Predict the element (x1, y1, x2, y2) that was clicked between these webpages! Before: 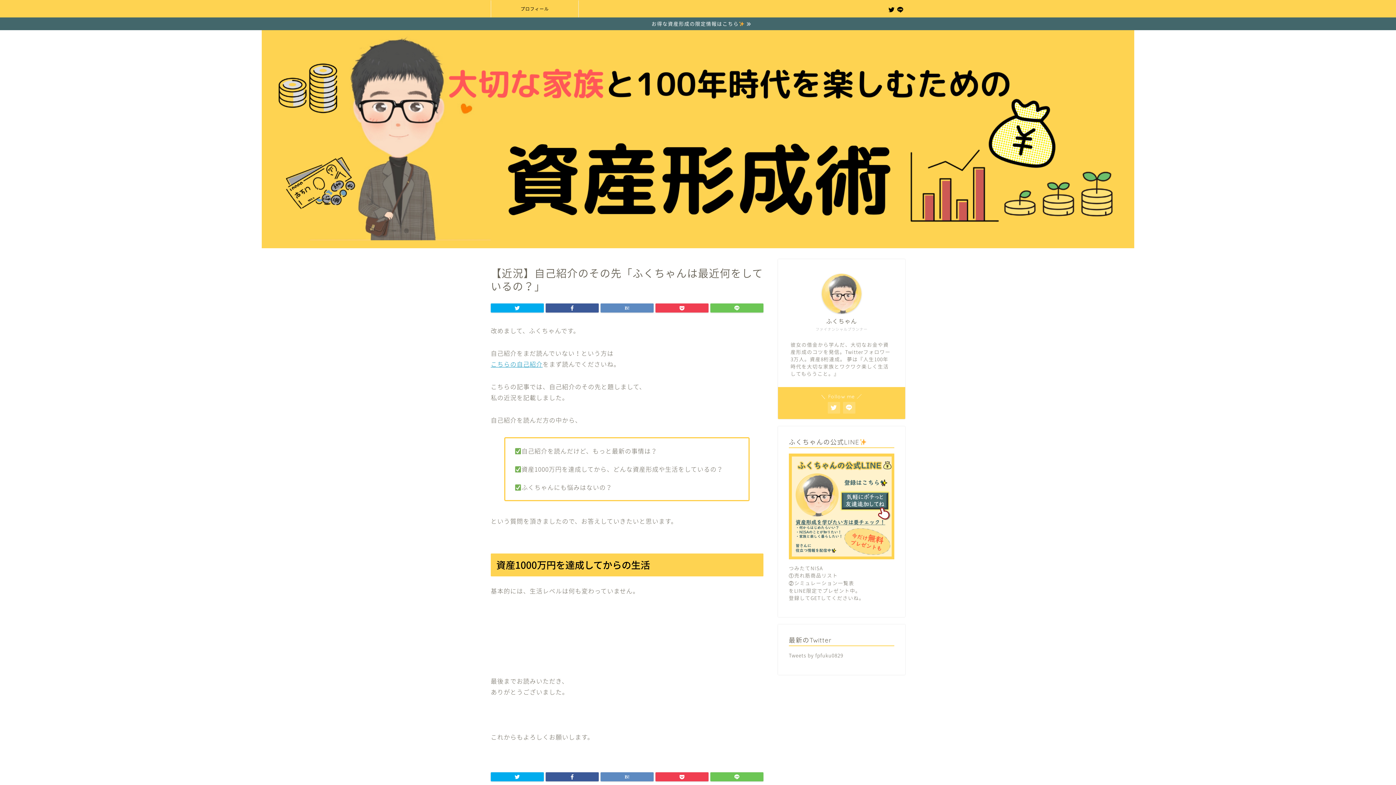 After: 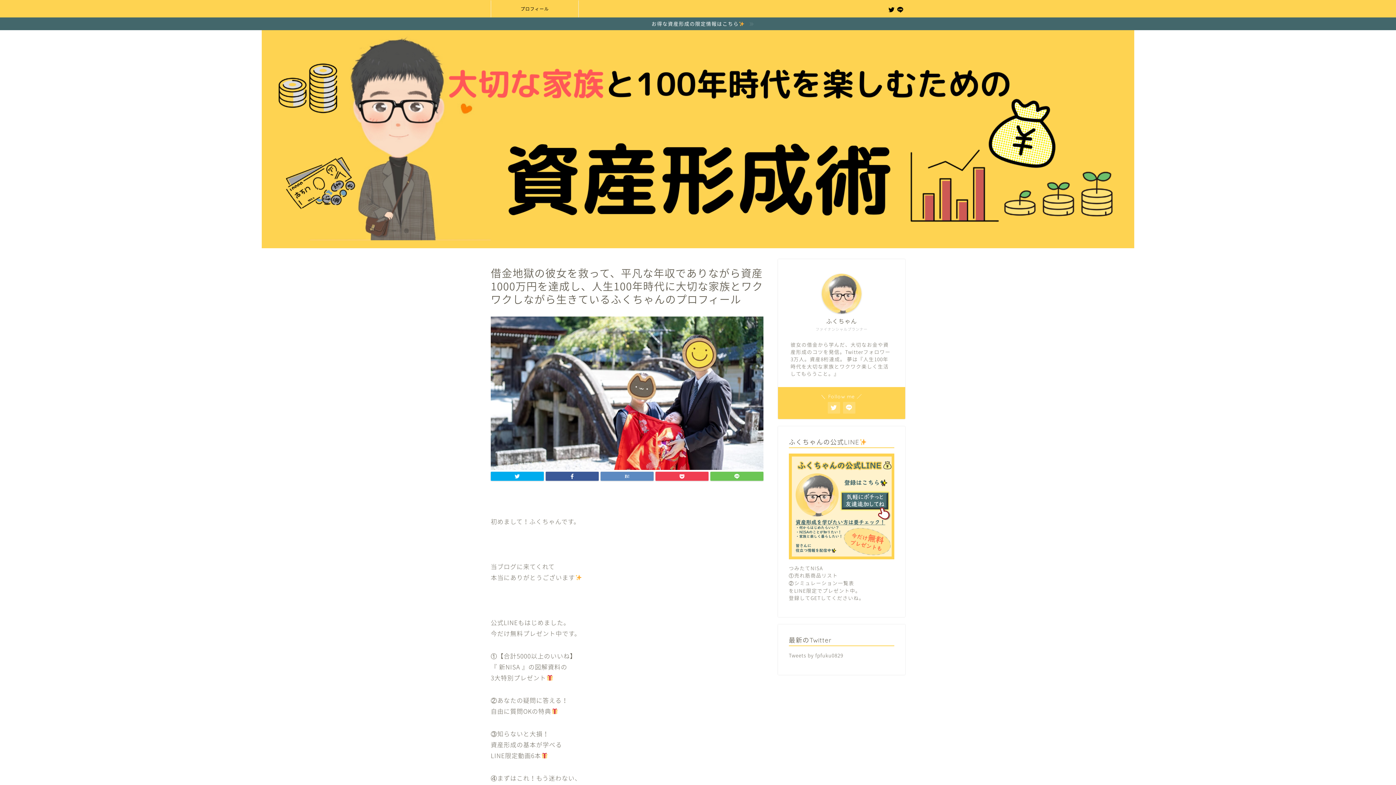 Action: bbox: (821, 273, 861, 313)